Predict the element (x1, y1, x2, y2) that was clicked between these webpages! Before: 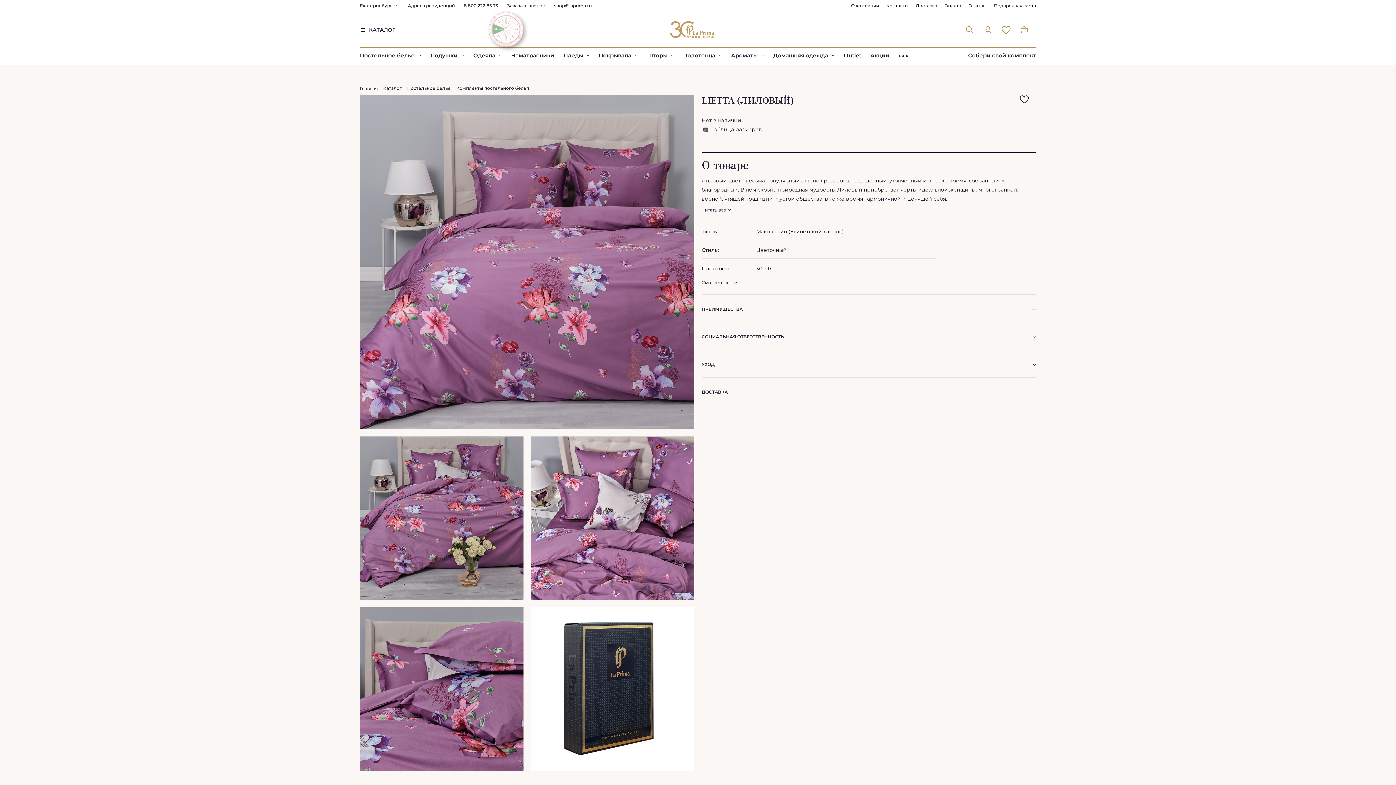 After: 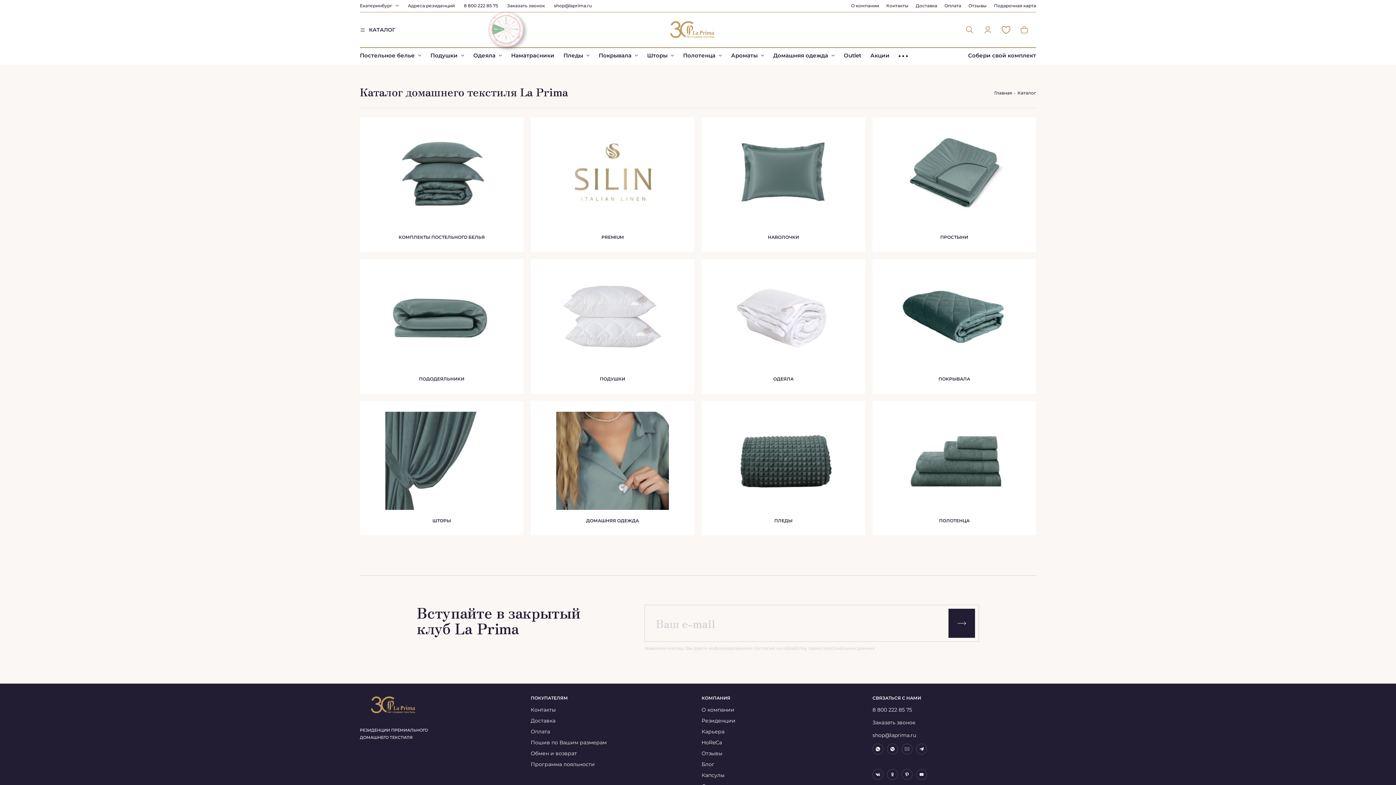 Action: label: КАТАЛОГ bbox: (360, 25, 395, 34)